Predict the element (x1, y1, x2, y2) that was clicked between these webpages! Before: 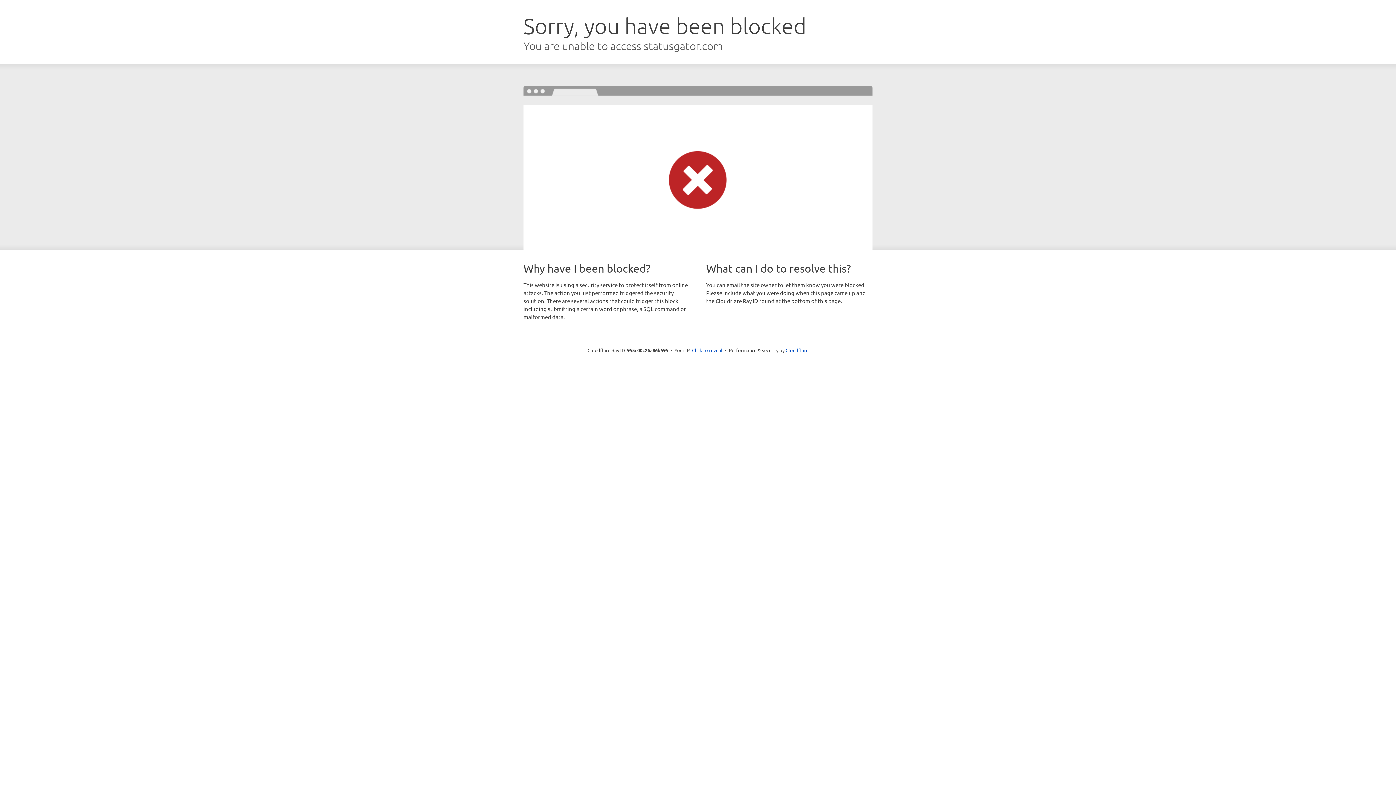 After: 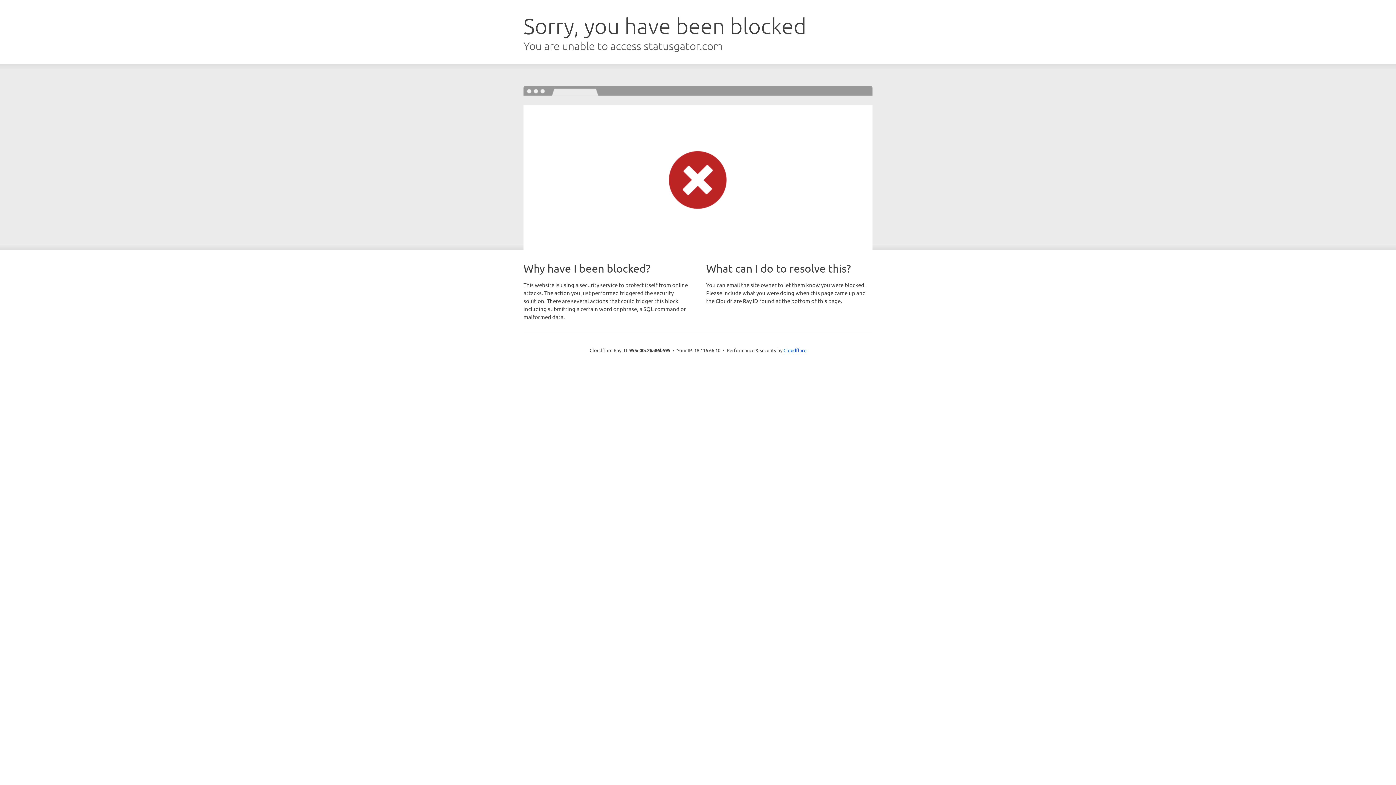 Action: label: Click to reveal bbox: (692, 346, 722, 353)